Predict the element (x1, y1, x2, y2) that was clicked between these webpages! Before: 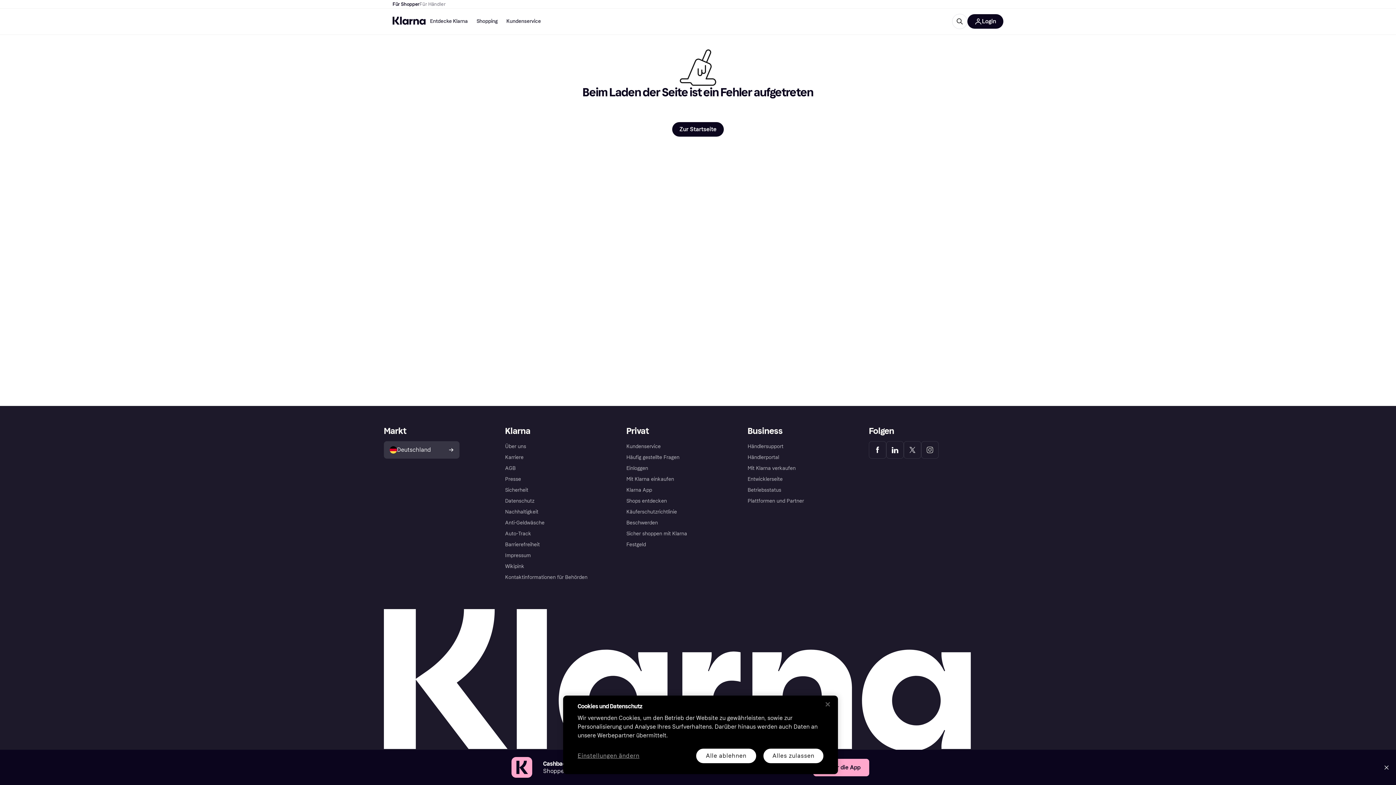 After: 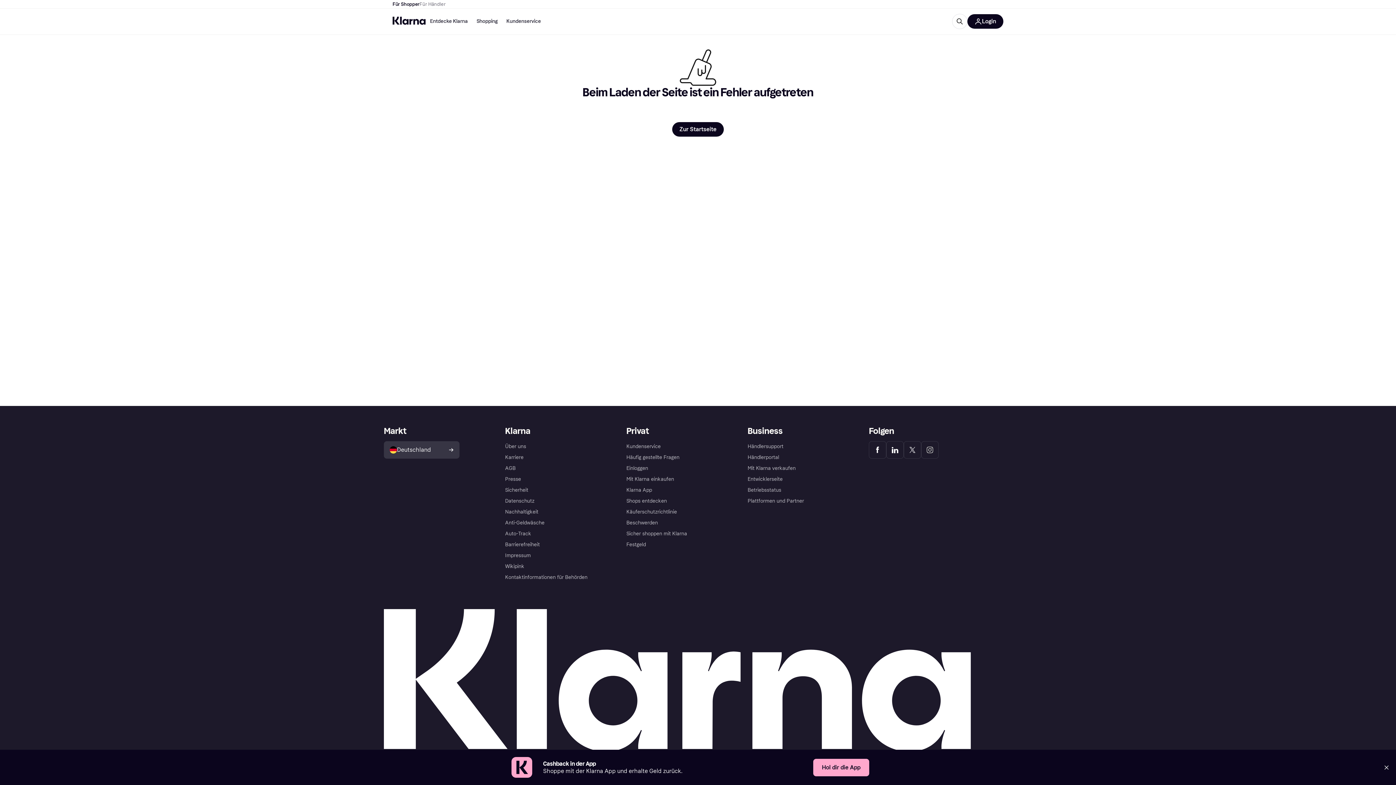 Action: label: Schließen bbox: (820, 696, 836, 712)